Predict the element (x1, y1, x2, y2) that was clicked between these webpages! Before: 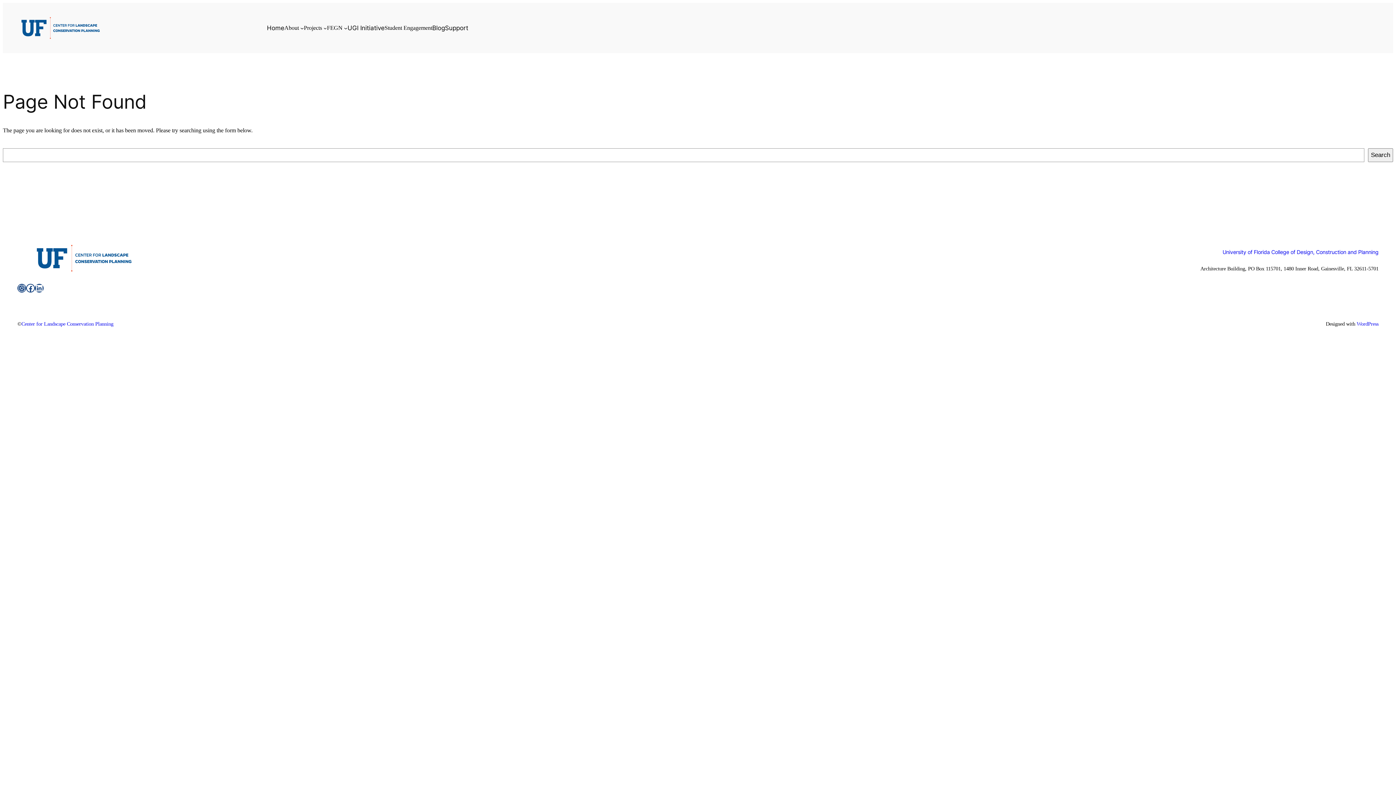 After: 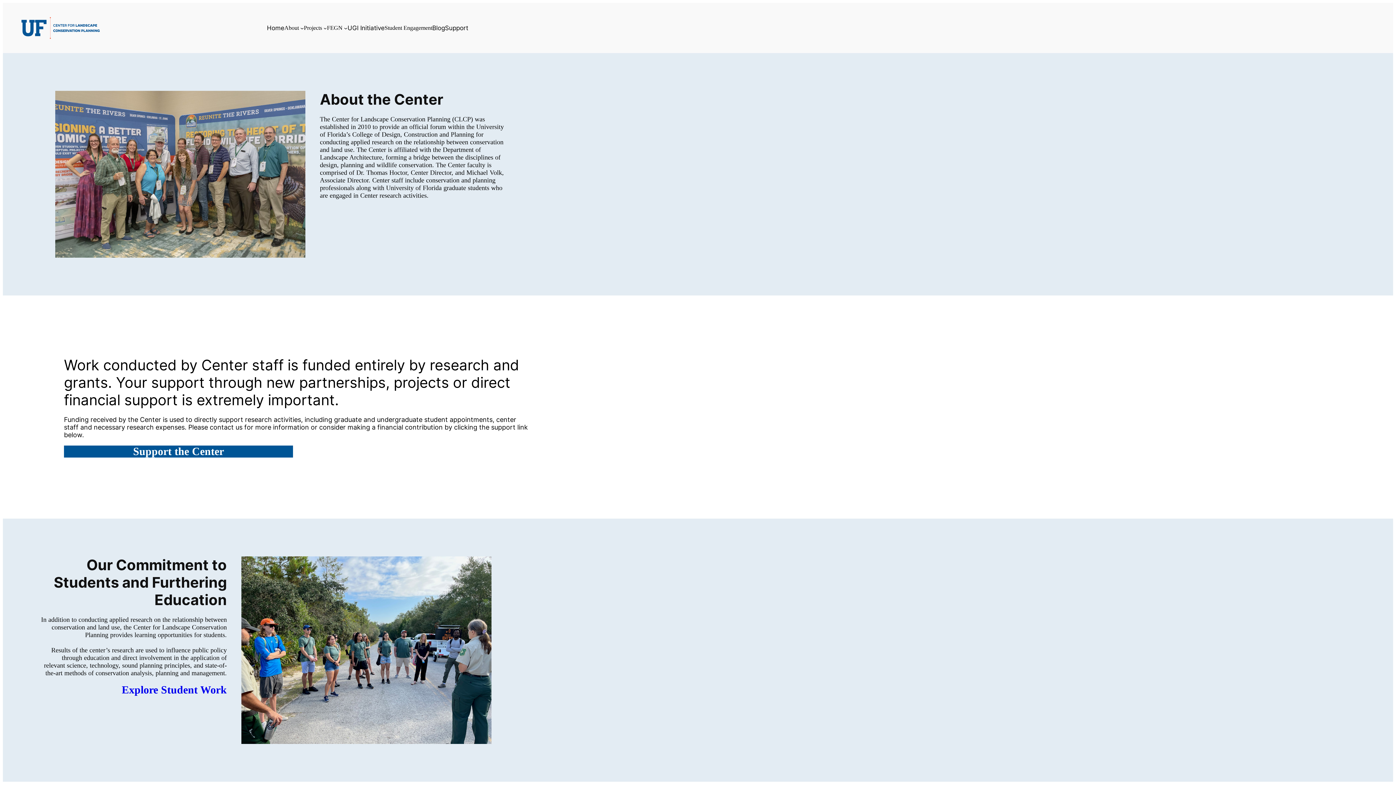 Action: bbox: (284, 24, 298, 31) label: About